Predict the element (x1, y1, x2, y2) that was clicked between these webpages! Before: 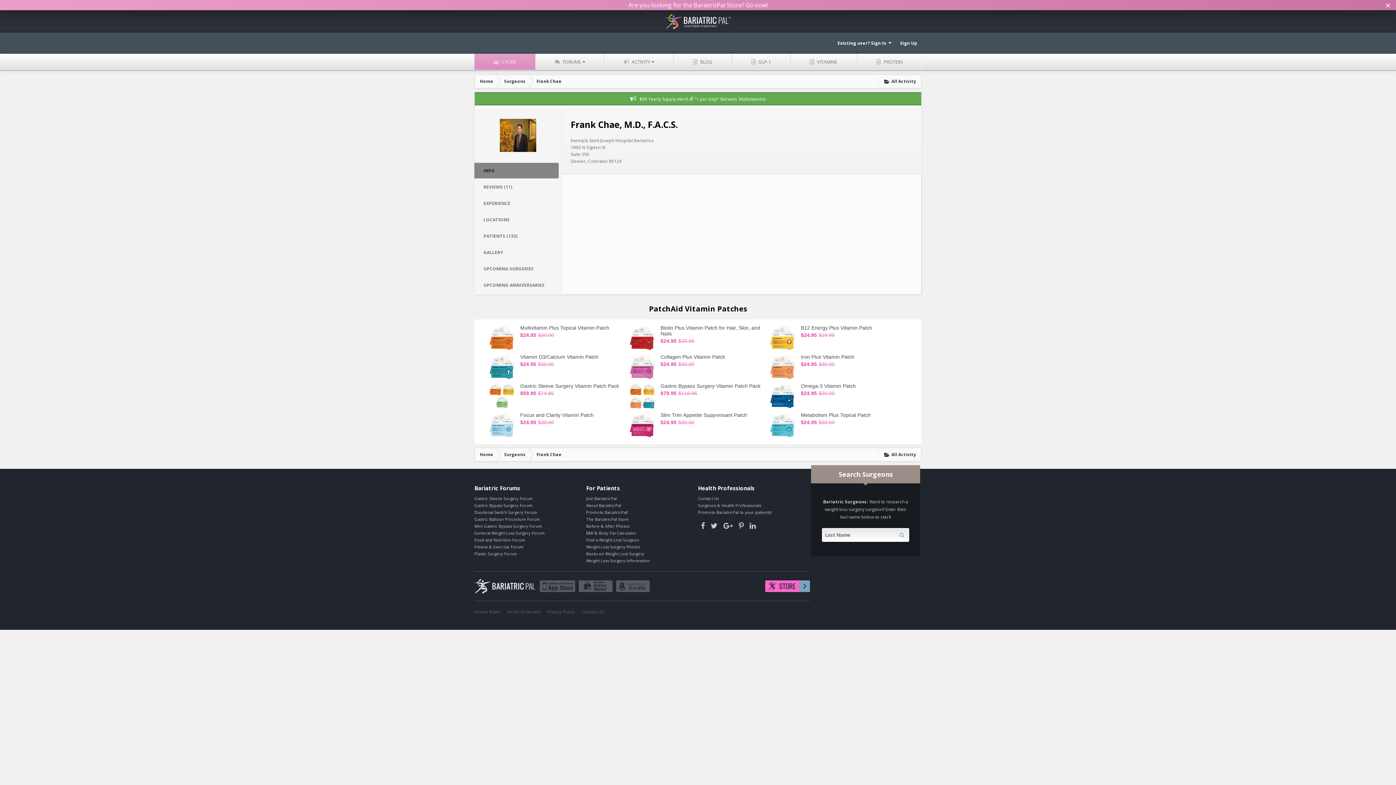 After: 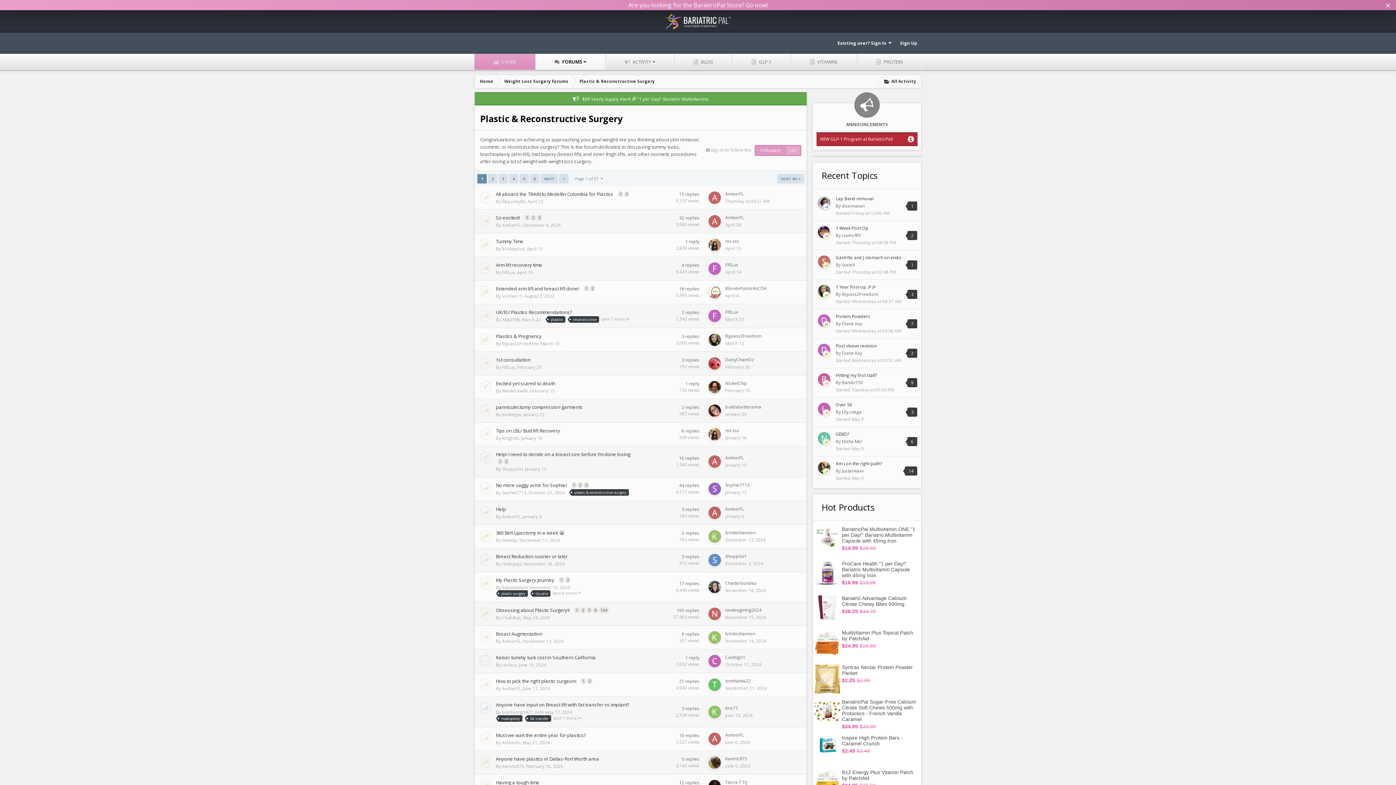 Action: label: Plastic Surgery Forum bbox: (474, 551, 517, 556)